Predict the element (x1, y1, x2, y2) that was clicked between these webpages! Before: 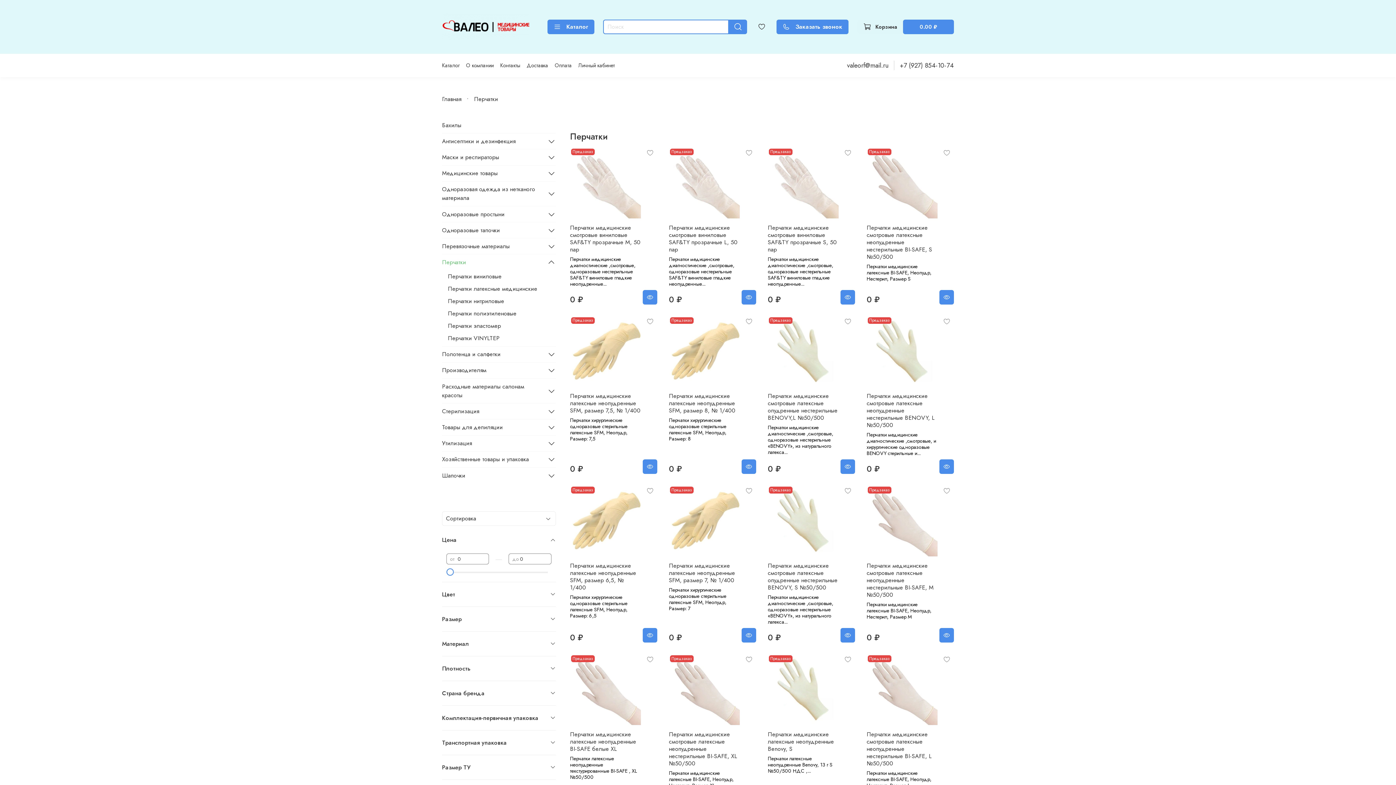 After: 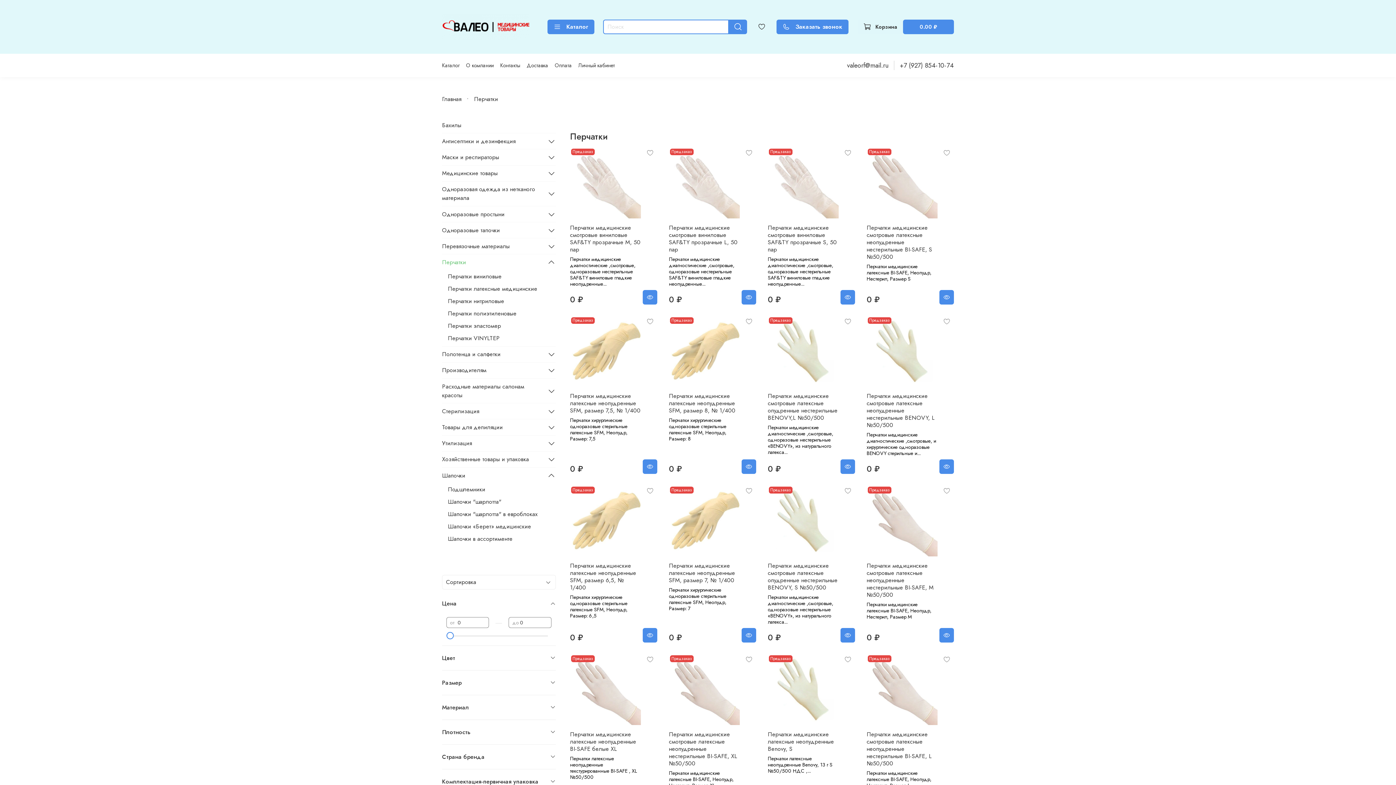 Action: bbox: (547, 471, 555, 480)